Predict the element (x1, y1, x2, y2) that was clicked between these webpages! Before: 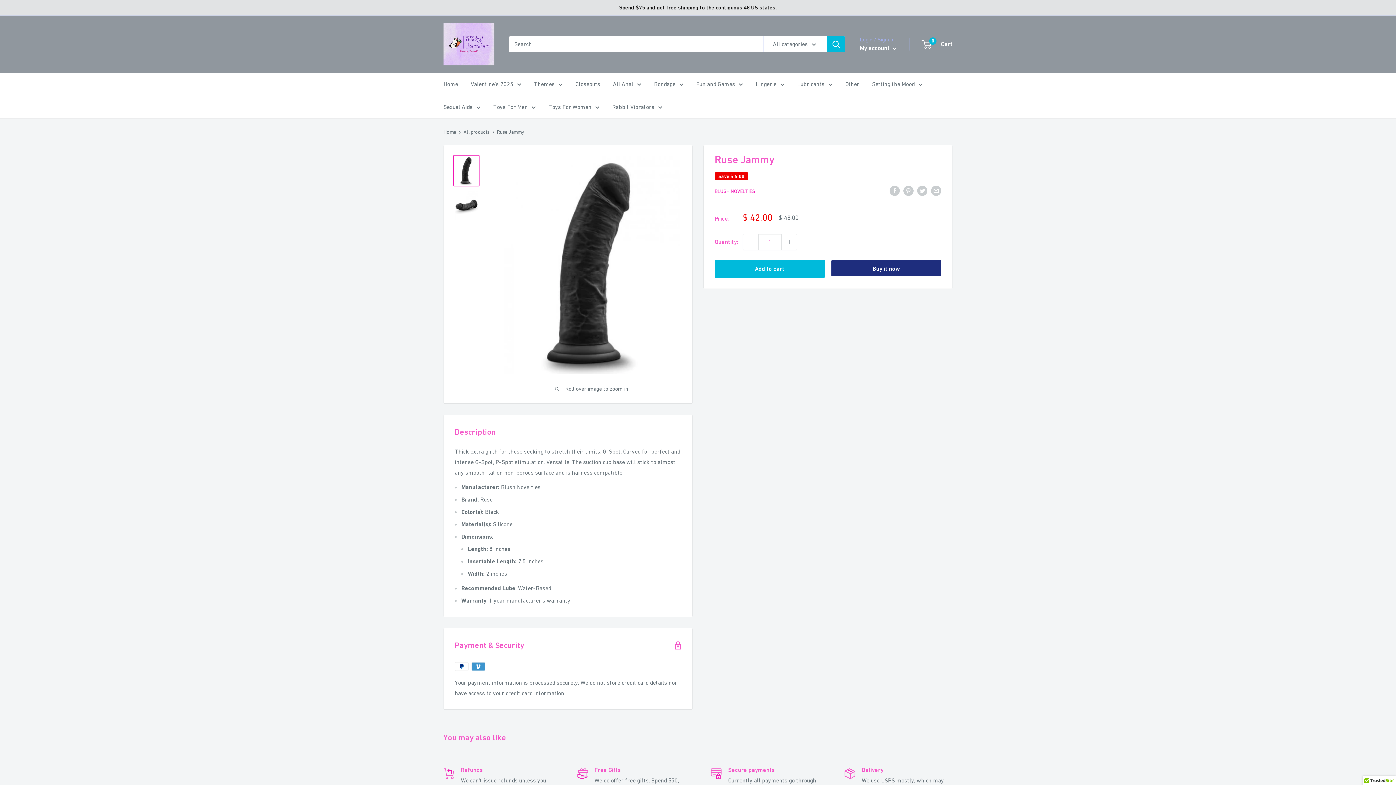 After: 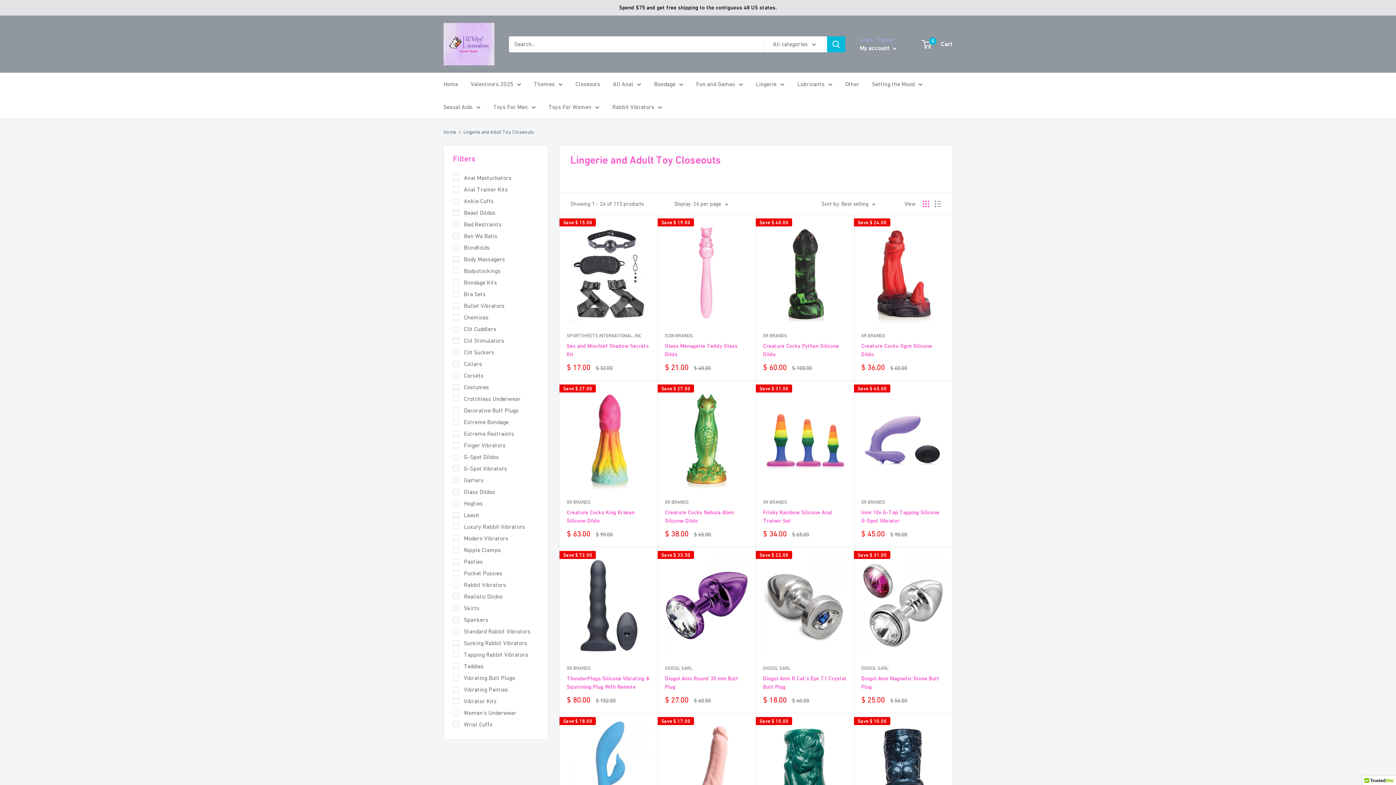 Action: bbox: (575, 78, 600, 89) label: Closeouts